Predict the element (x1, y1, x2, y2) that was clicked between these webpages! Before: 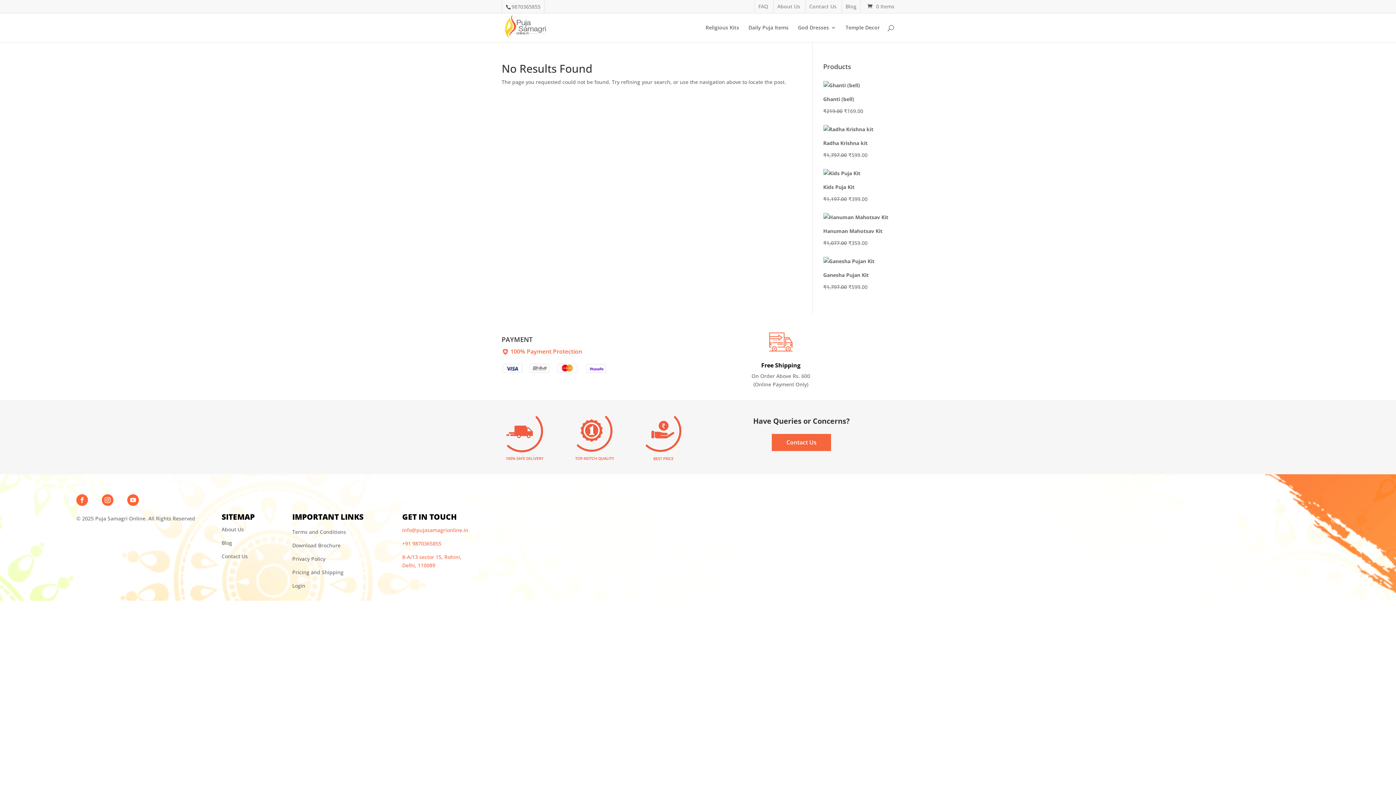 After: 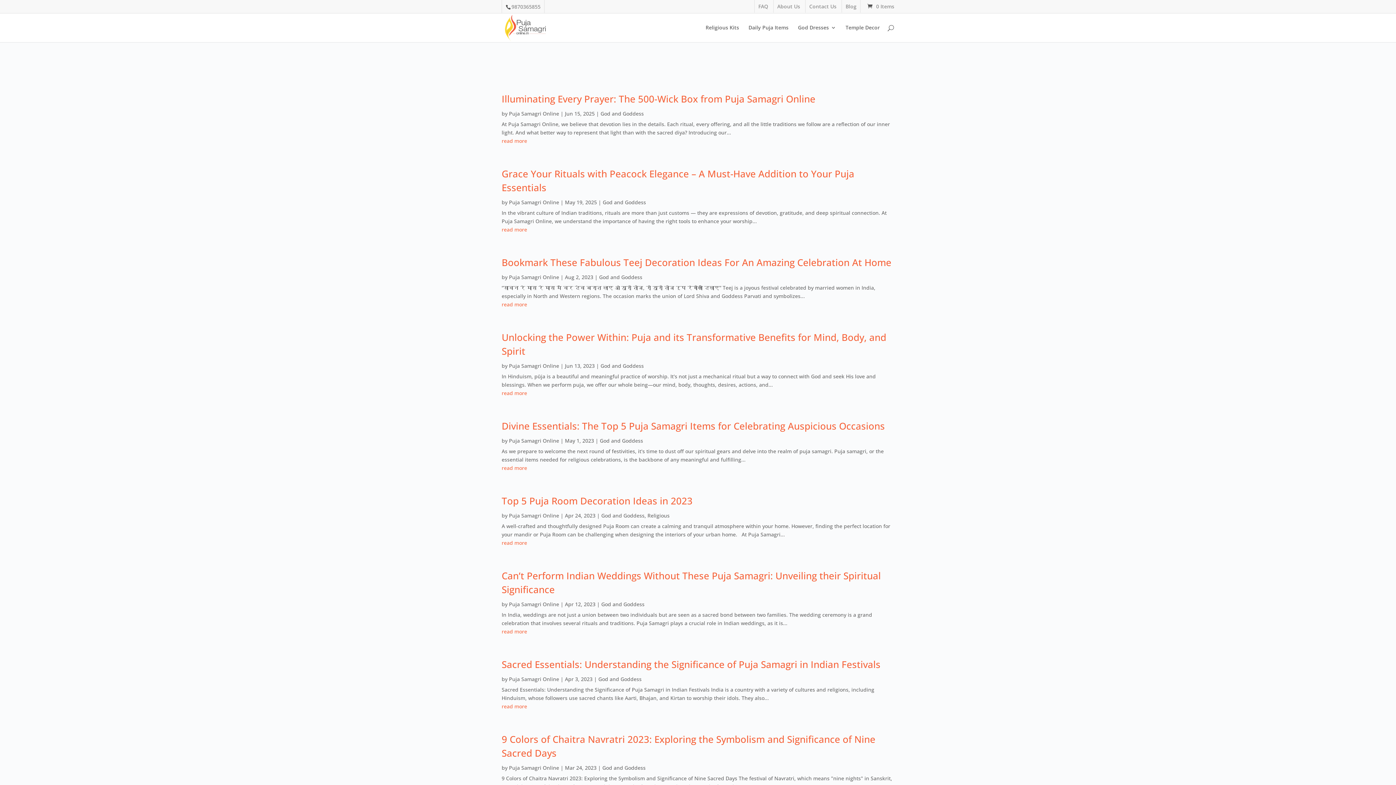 Action: label: Blog bbox: (845, 0, 856, 12)